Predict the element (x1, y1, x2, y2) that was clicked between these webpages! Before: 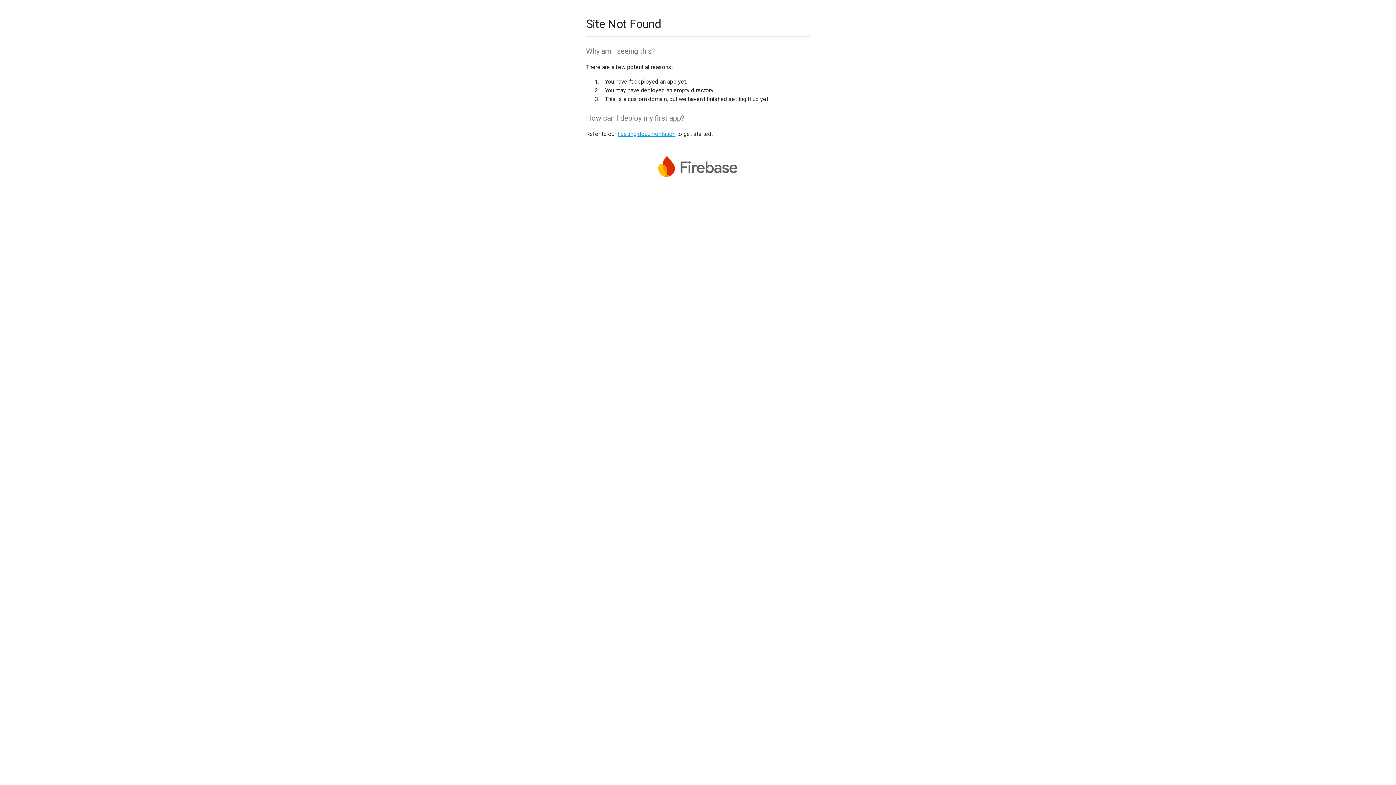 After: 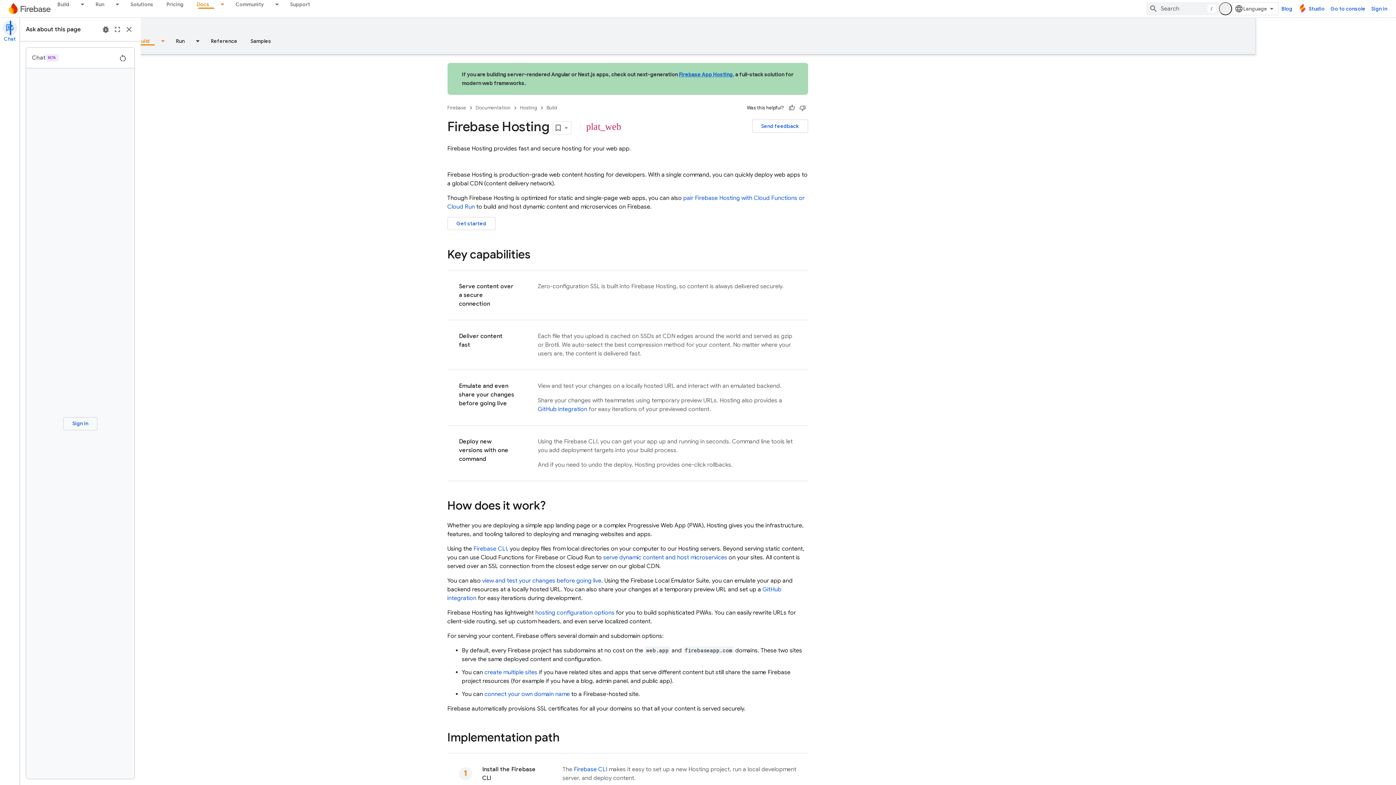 Action: label: hosting documentation bbox: (617, 130, 675, 137)